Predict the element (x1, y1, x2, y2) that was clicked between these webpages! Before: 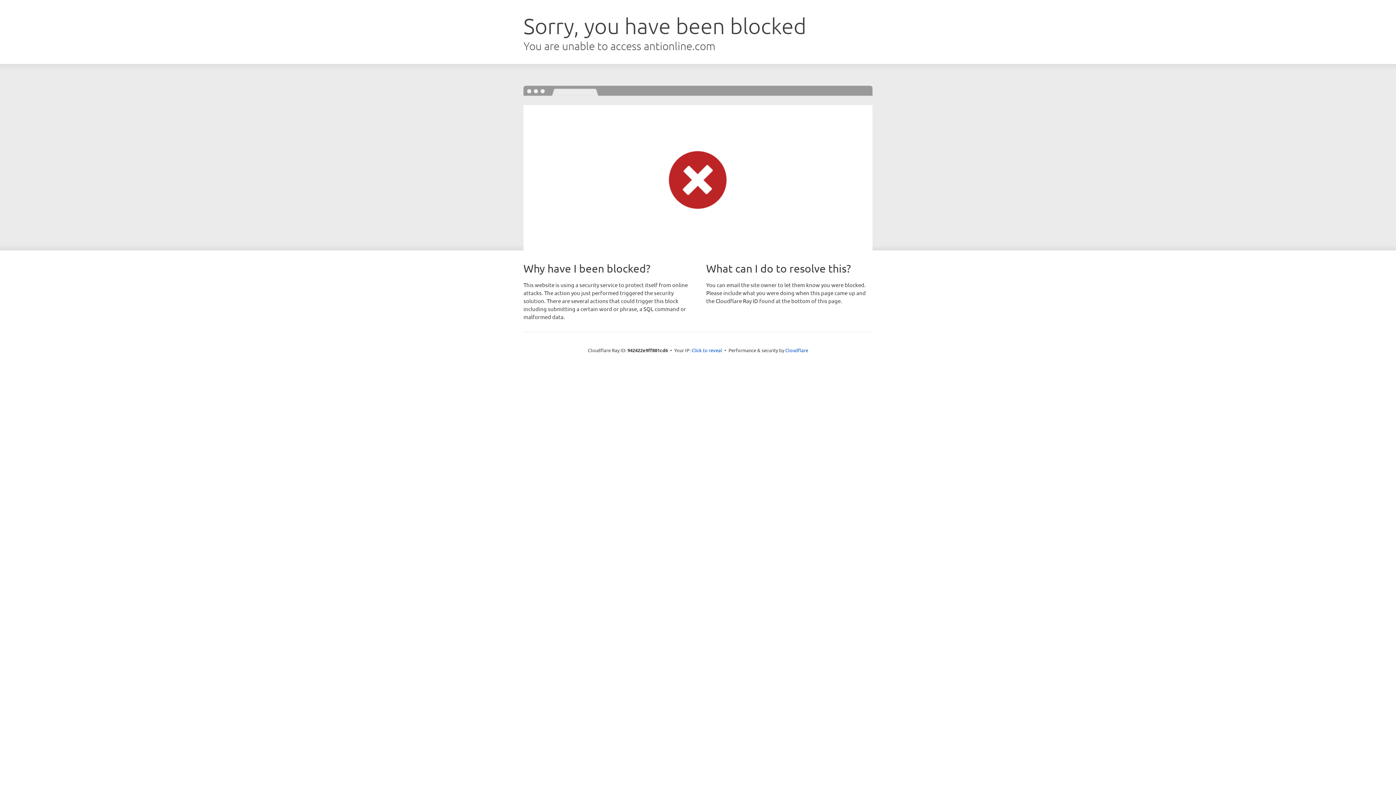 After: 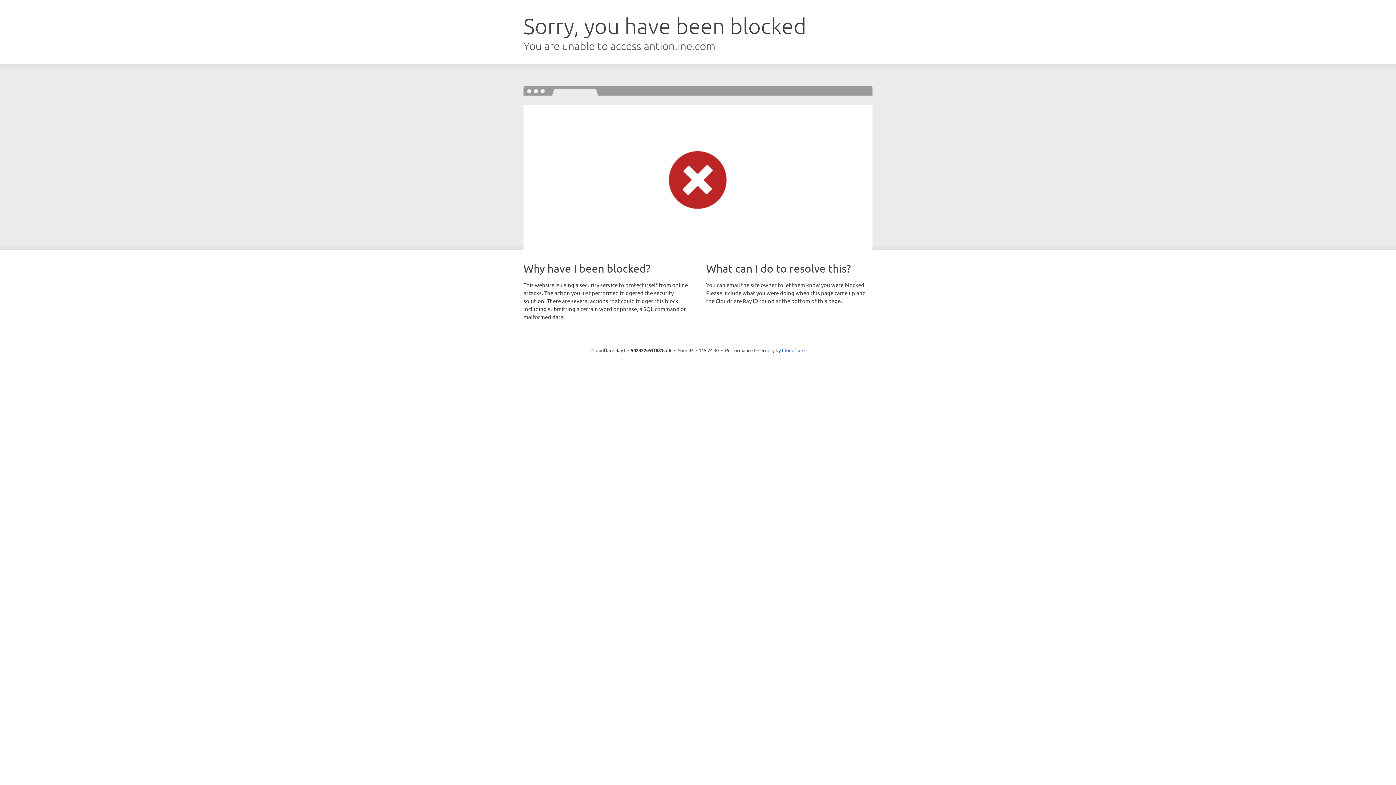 Action: bbox: (691, 346, 722, 353) label: Click to reveal